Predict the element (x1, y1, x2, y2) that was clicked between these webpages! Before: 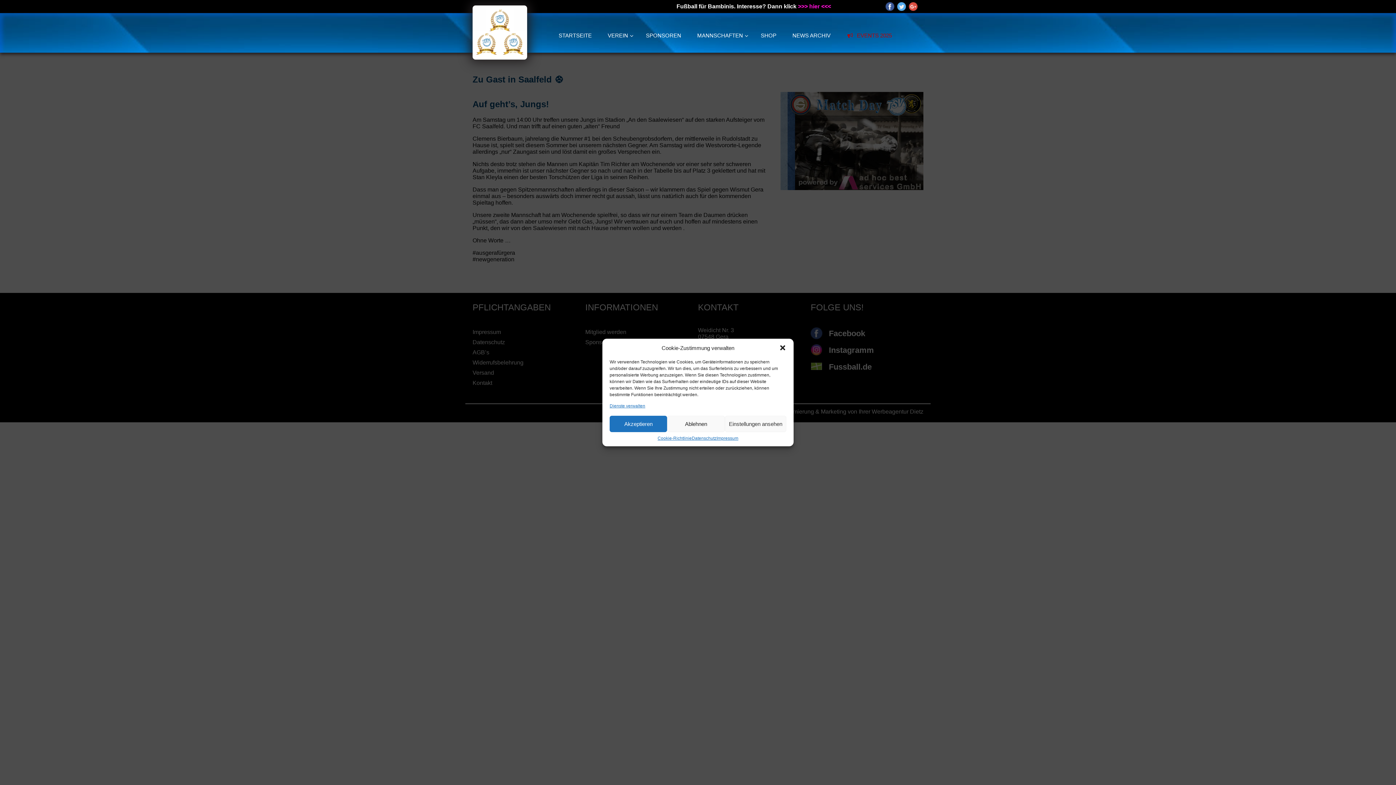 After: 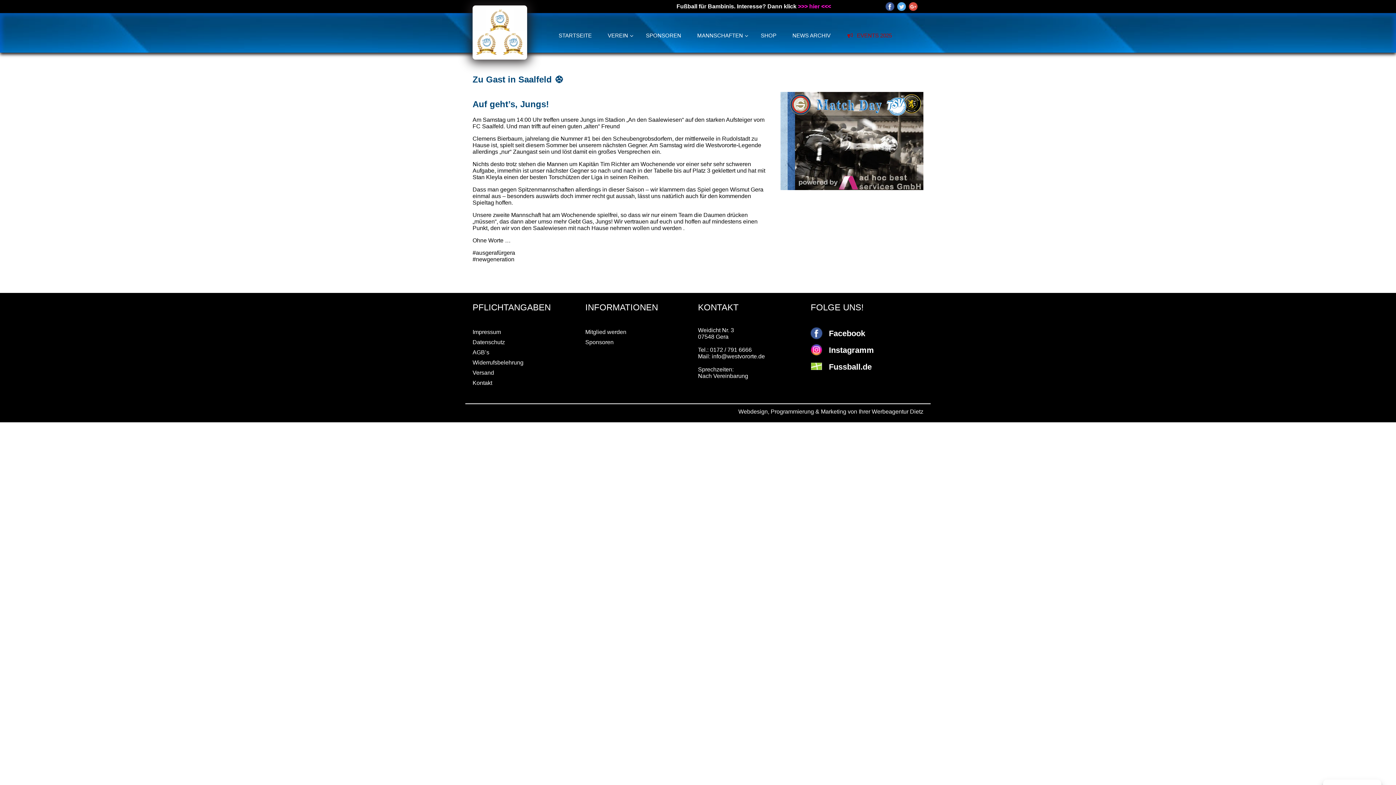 Action: label: Ablehnen bbox: (667, 416, 725, 432)